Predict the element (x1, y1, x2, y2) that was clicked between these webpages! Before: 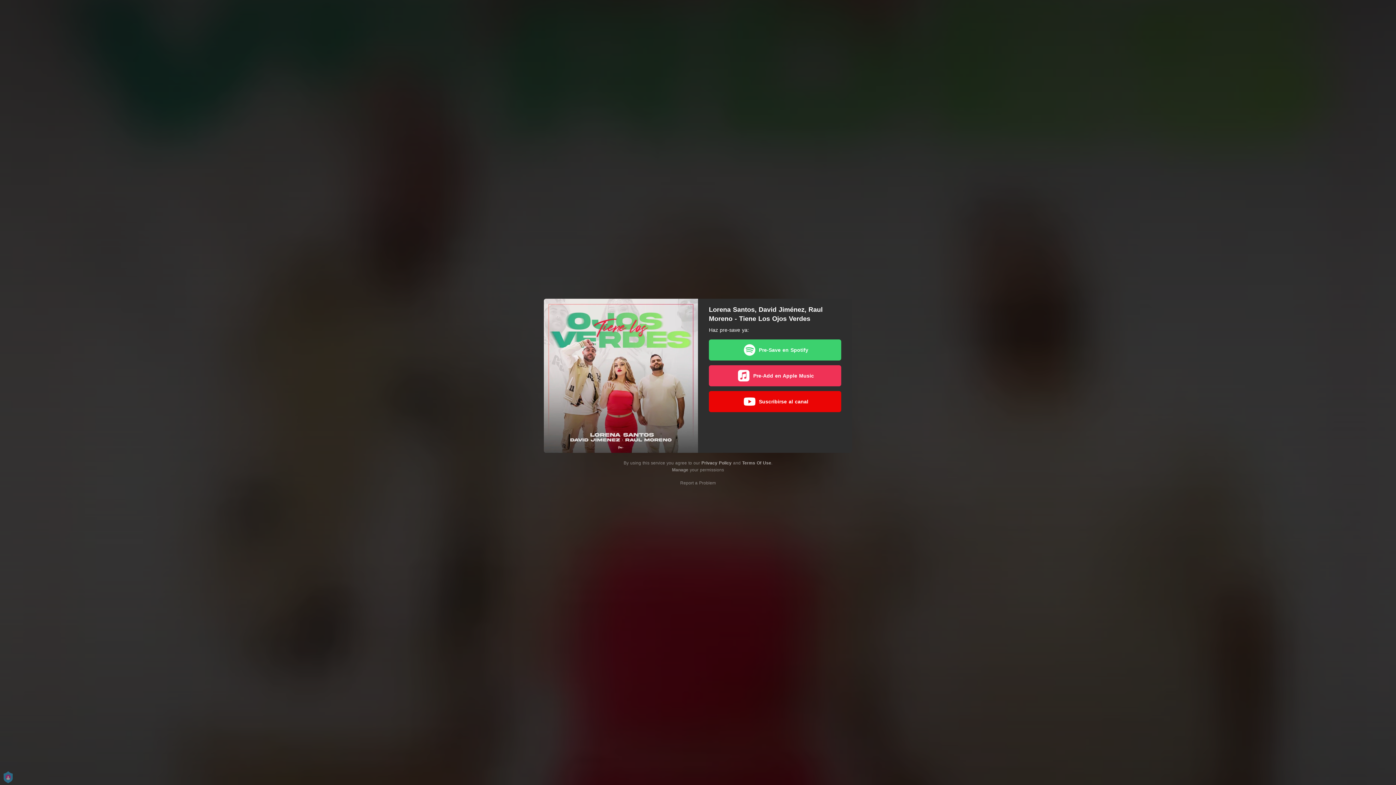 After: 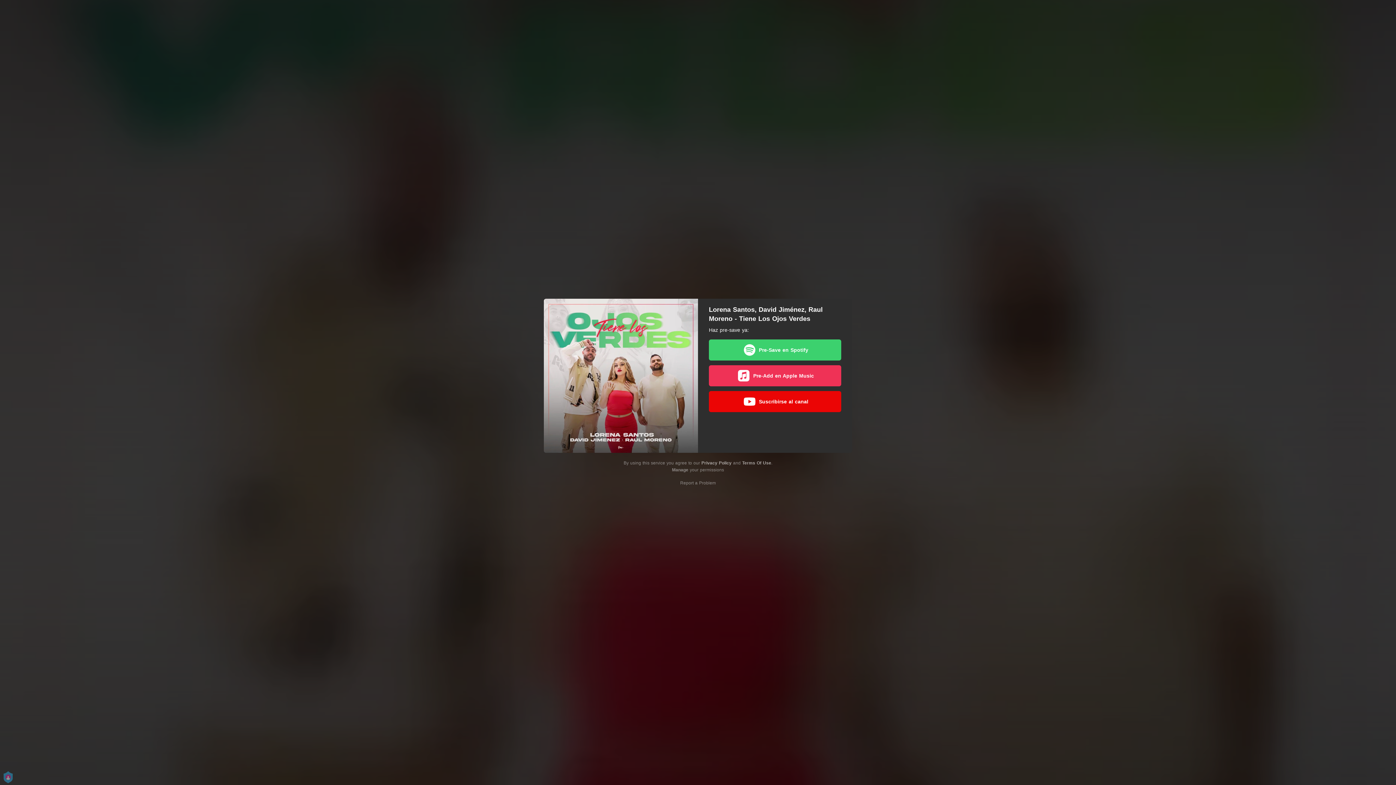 Action: label: Privacy Policy bbox: (701, 460, 731, 465)